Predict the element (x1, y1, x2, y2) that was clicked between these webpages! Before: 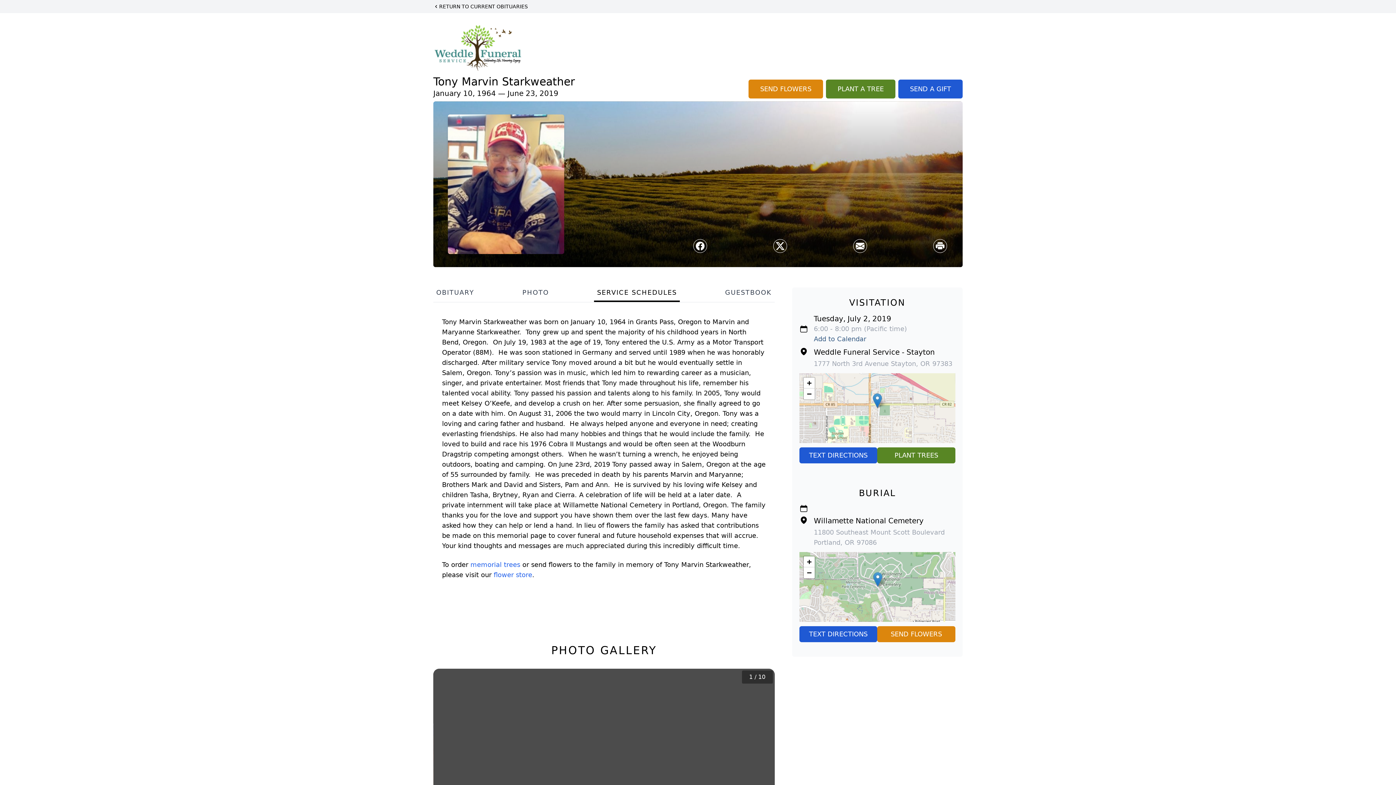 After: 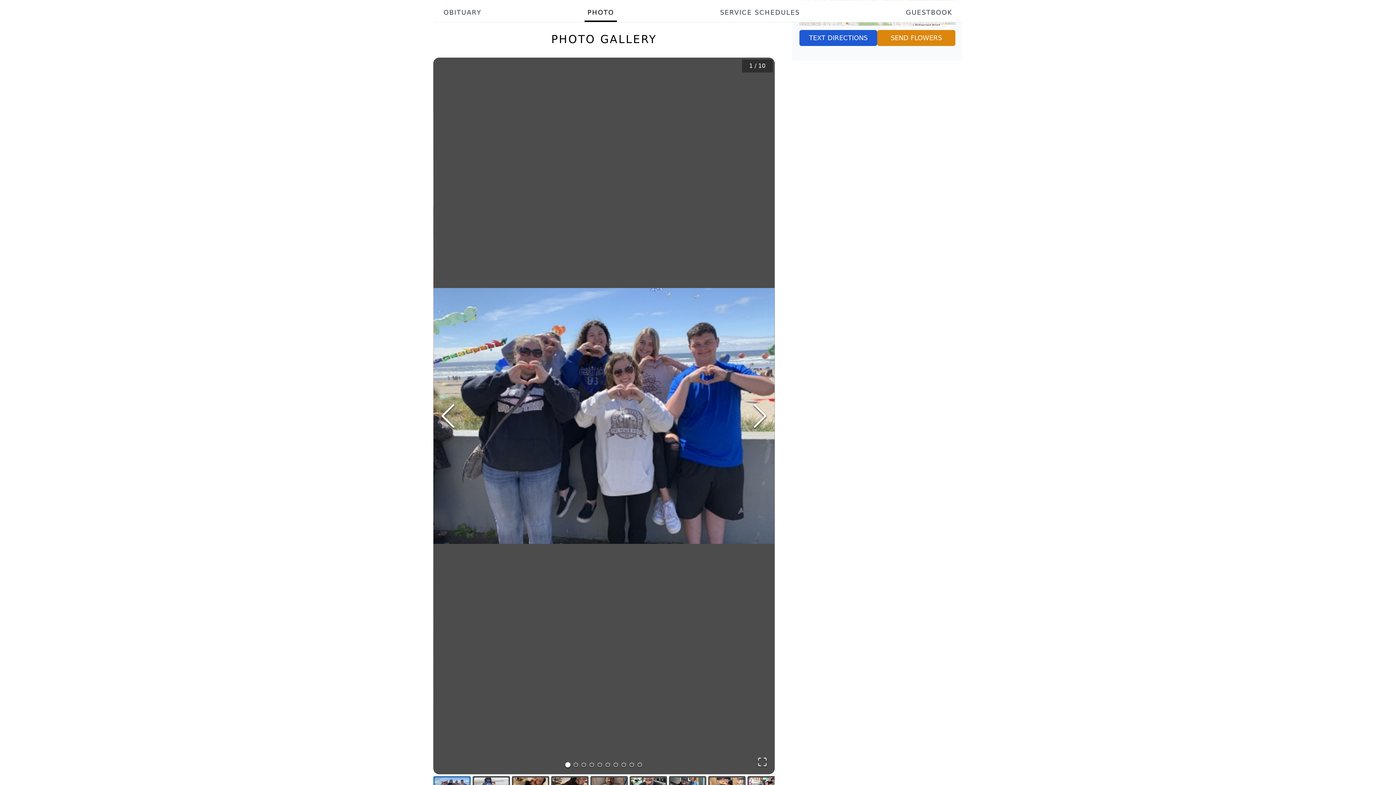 Action: bbox: (519, 287, 551, 302) label: PHOTO